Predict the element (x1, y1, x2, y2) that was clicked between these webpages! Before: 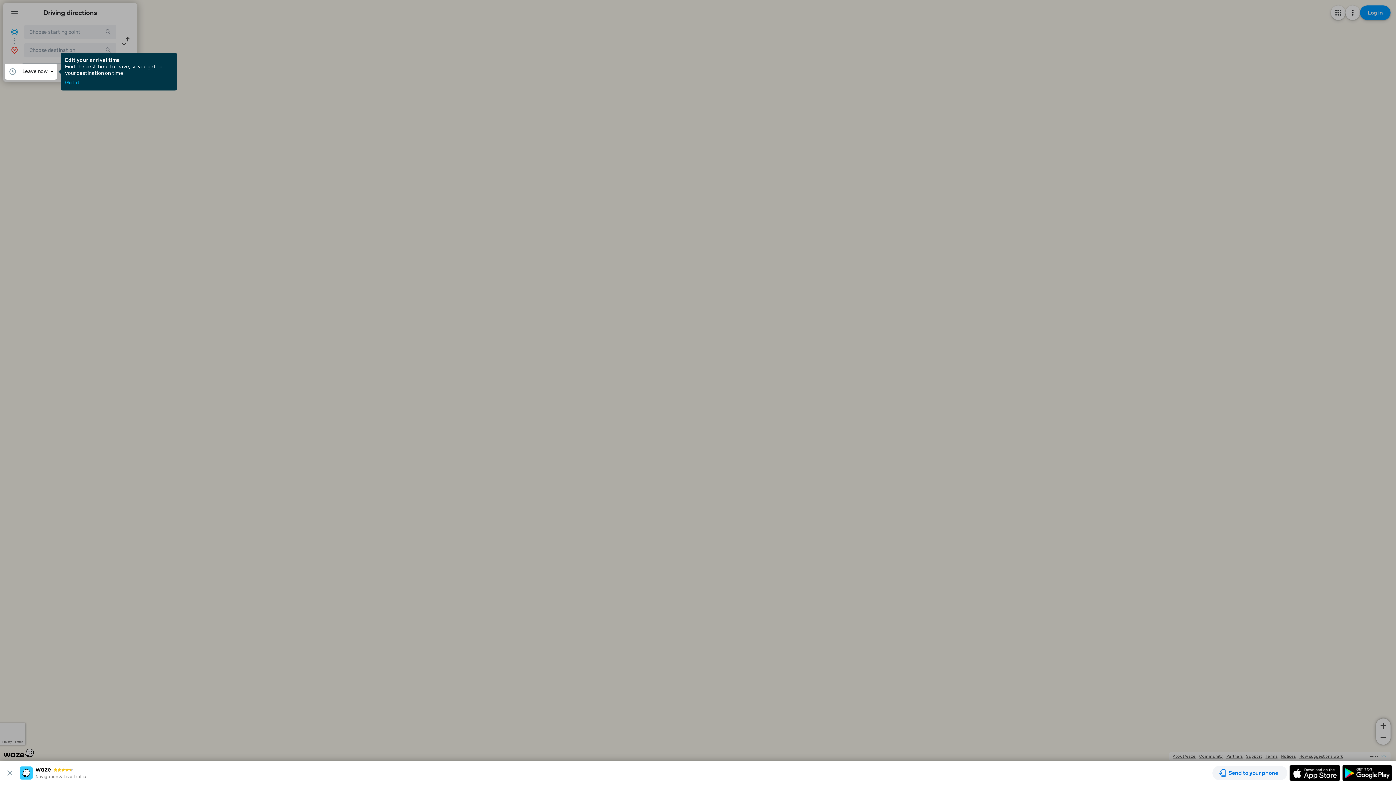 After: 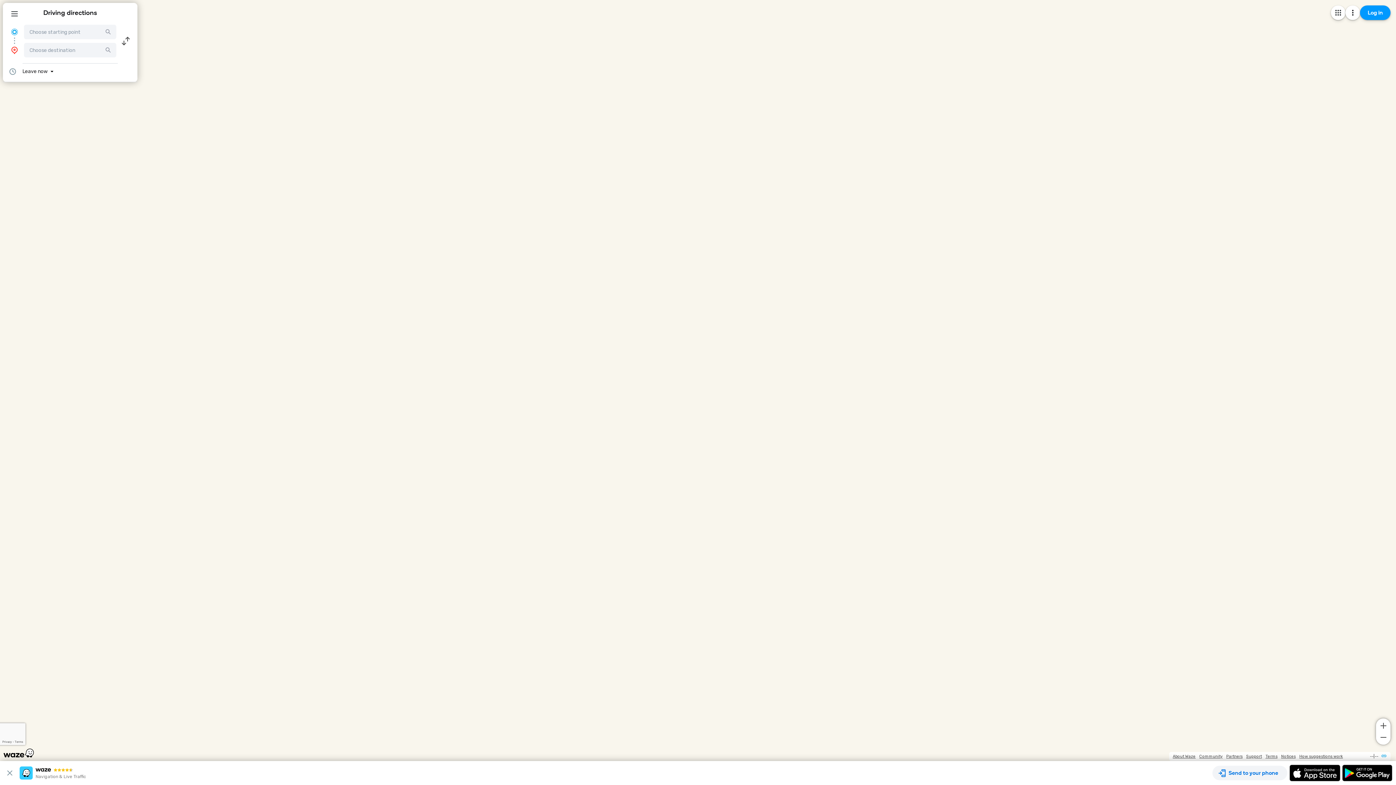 Action: bbox: (65, 80, 79, 85) label: Got it